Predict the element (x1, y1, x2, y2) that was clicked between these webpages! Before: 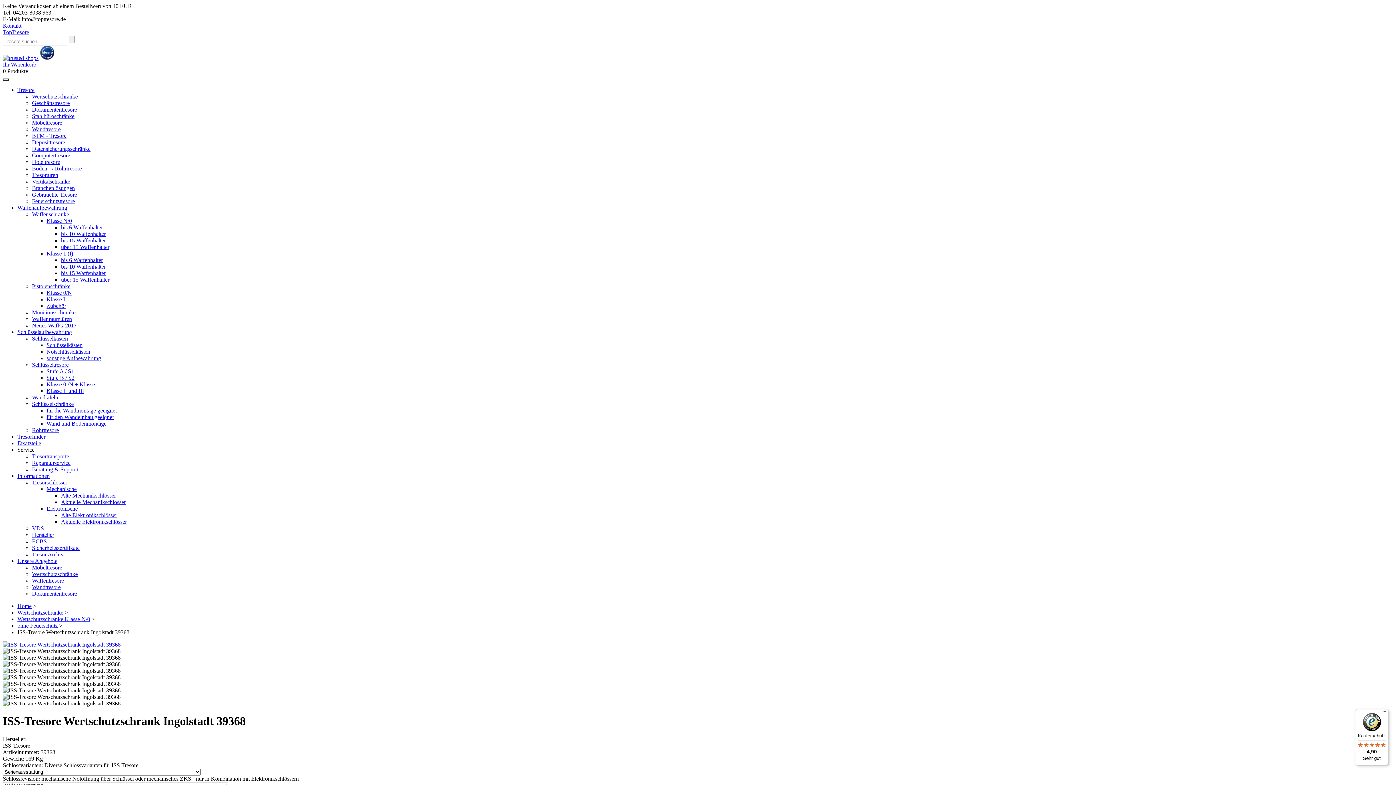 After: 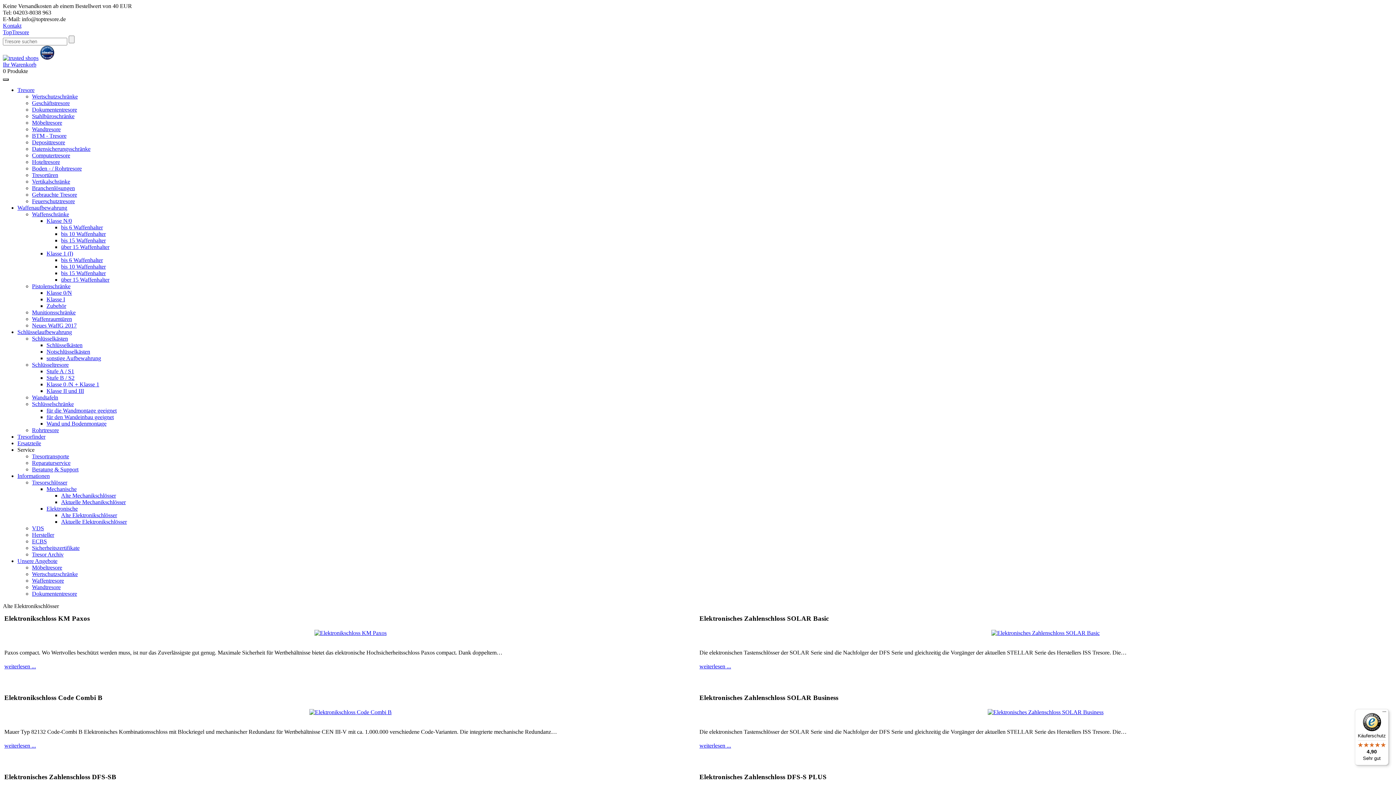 Action: label: Alte Elektronikschlösser bbox: (61, 512, 117, 518)